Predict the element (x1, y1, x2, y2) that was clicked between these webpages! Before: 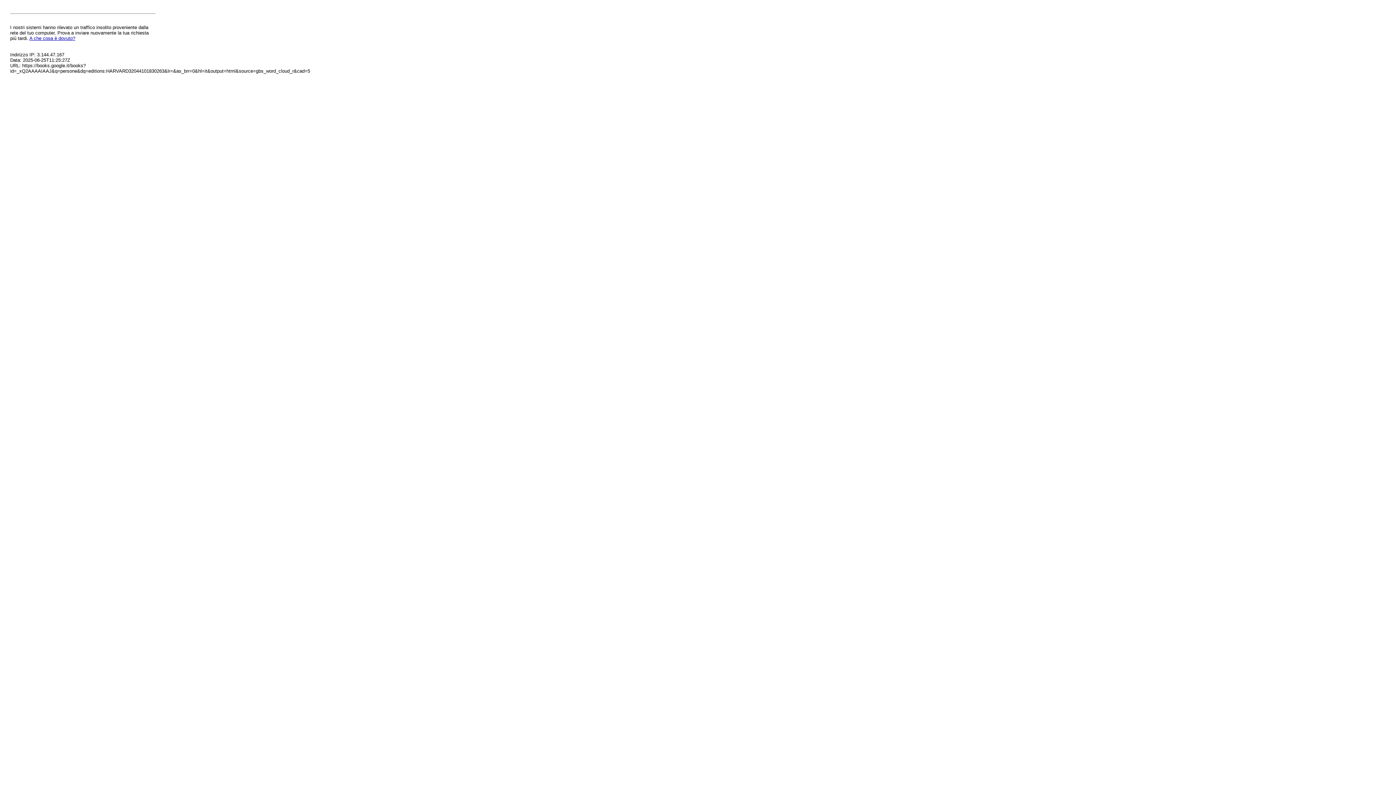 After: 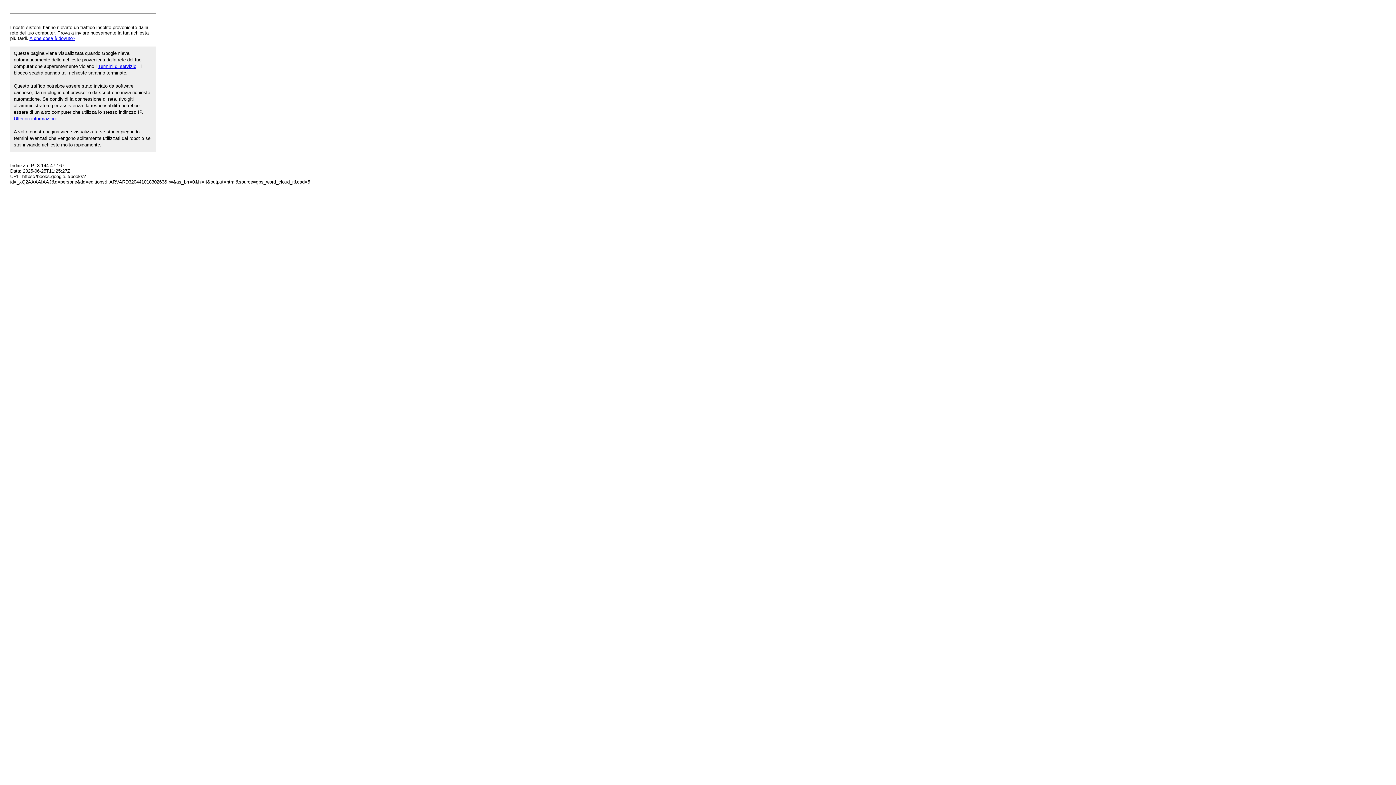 Action: bbox: (29, 35, 75, 41) label: A che cosa è dovuto?